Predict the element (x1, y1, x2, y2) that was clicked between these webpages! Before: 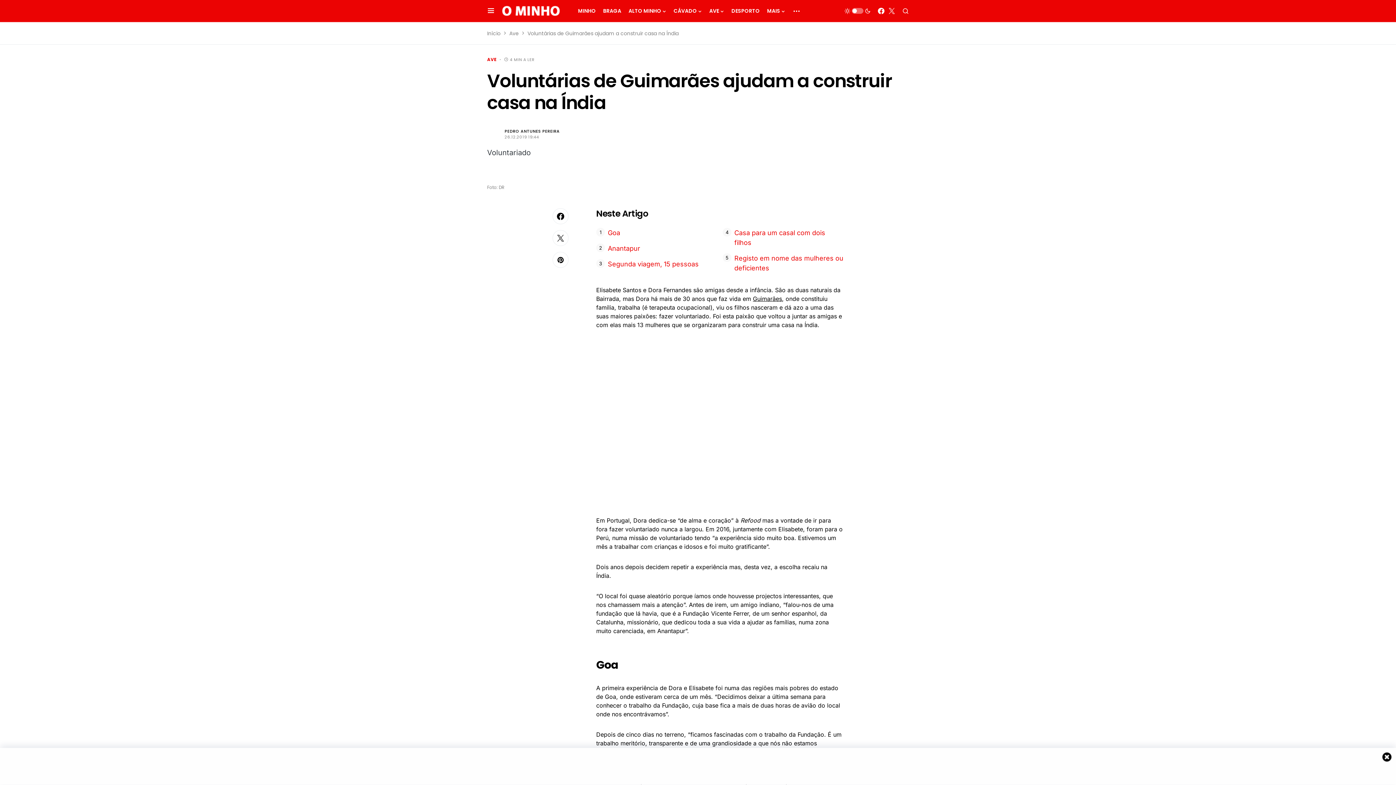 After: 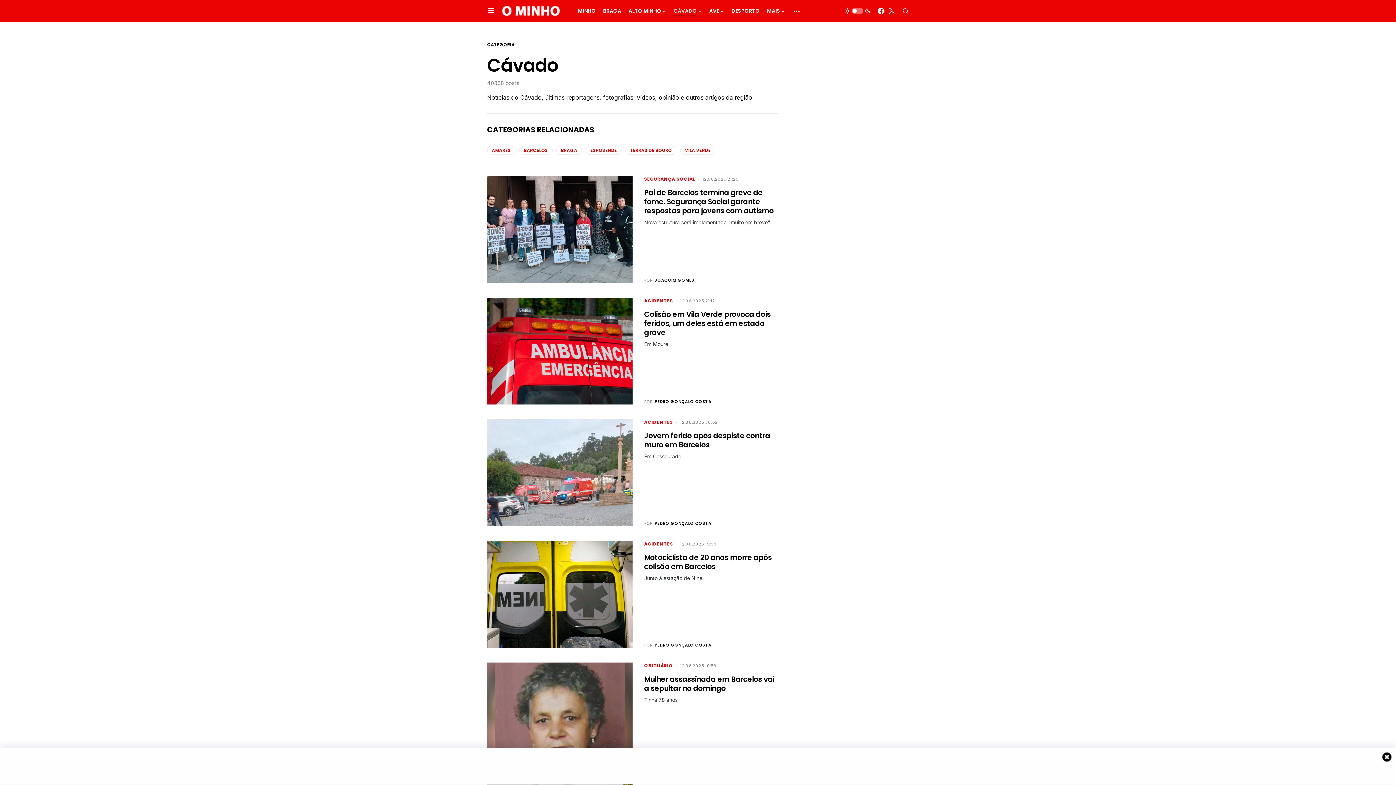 Action: bbox: (673, 0, 702, 21) label: CÁVADO